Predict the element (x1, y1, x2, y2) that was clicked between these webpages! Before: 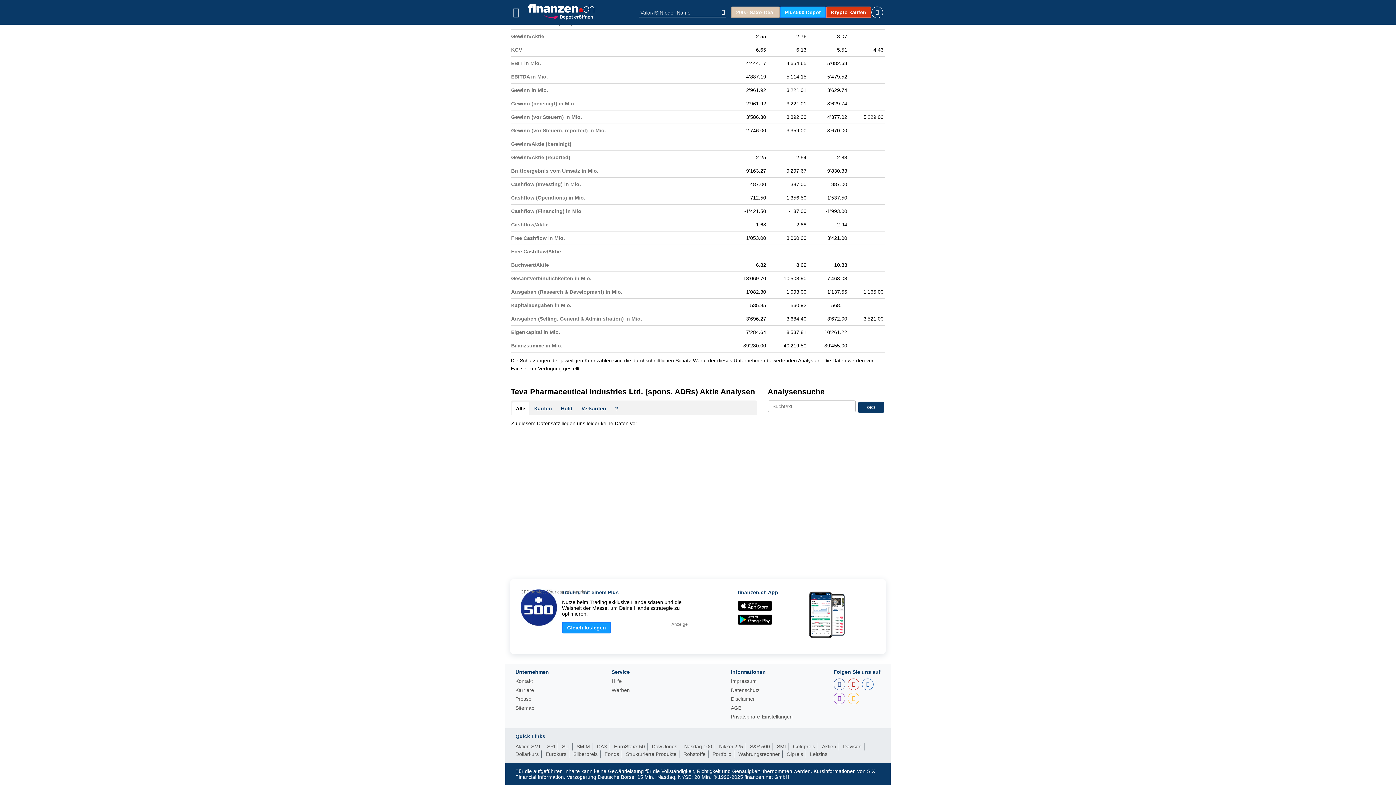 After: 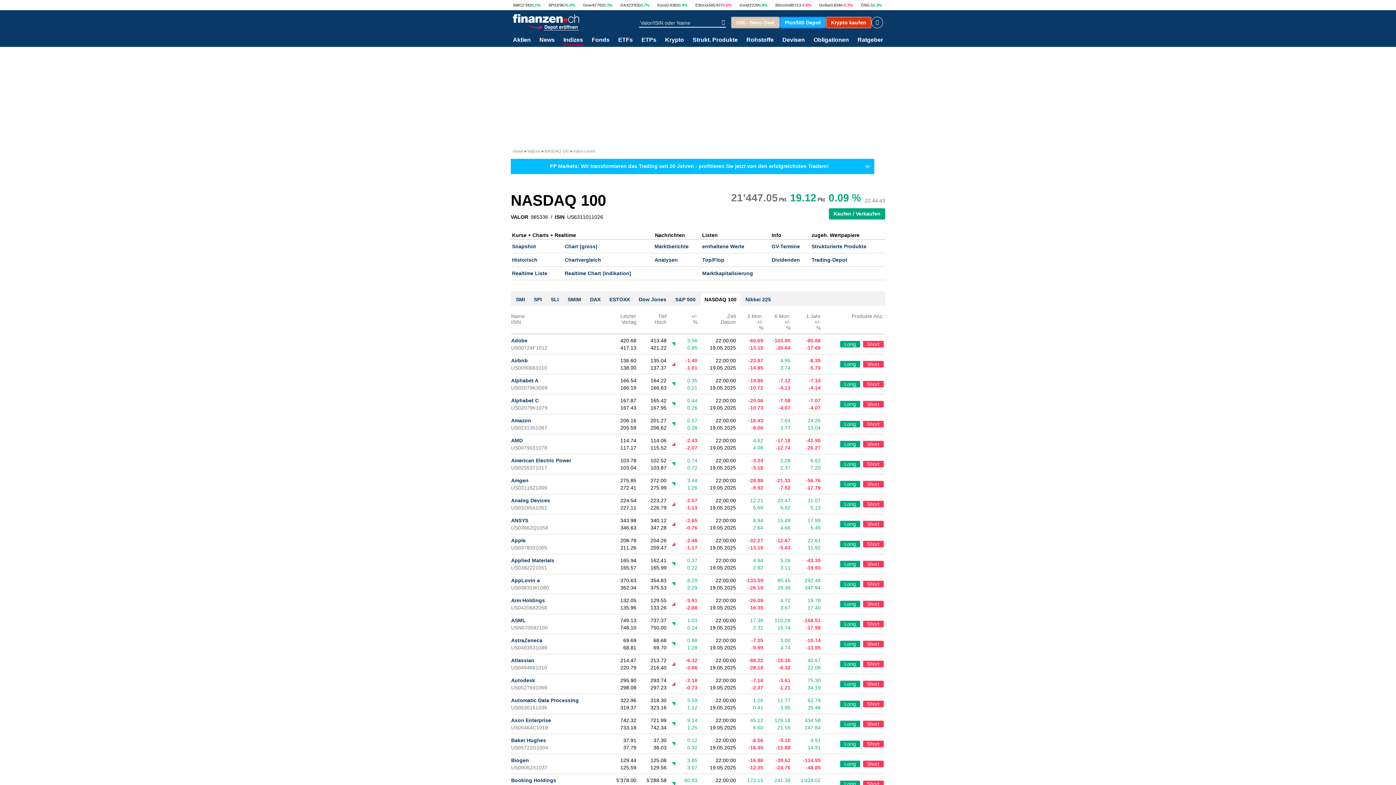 Action: bbox: (684, 743, 715, 751) label: Nasdaq 100